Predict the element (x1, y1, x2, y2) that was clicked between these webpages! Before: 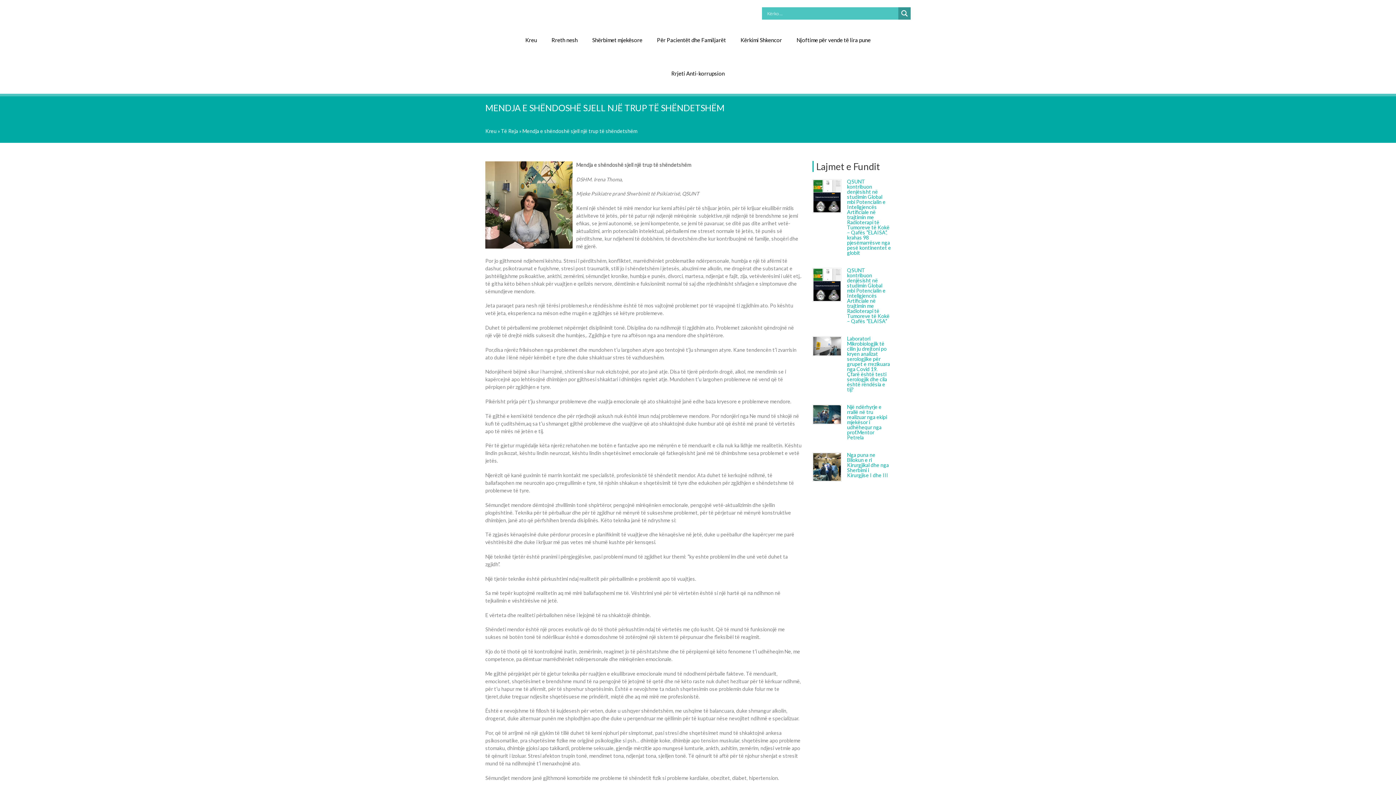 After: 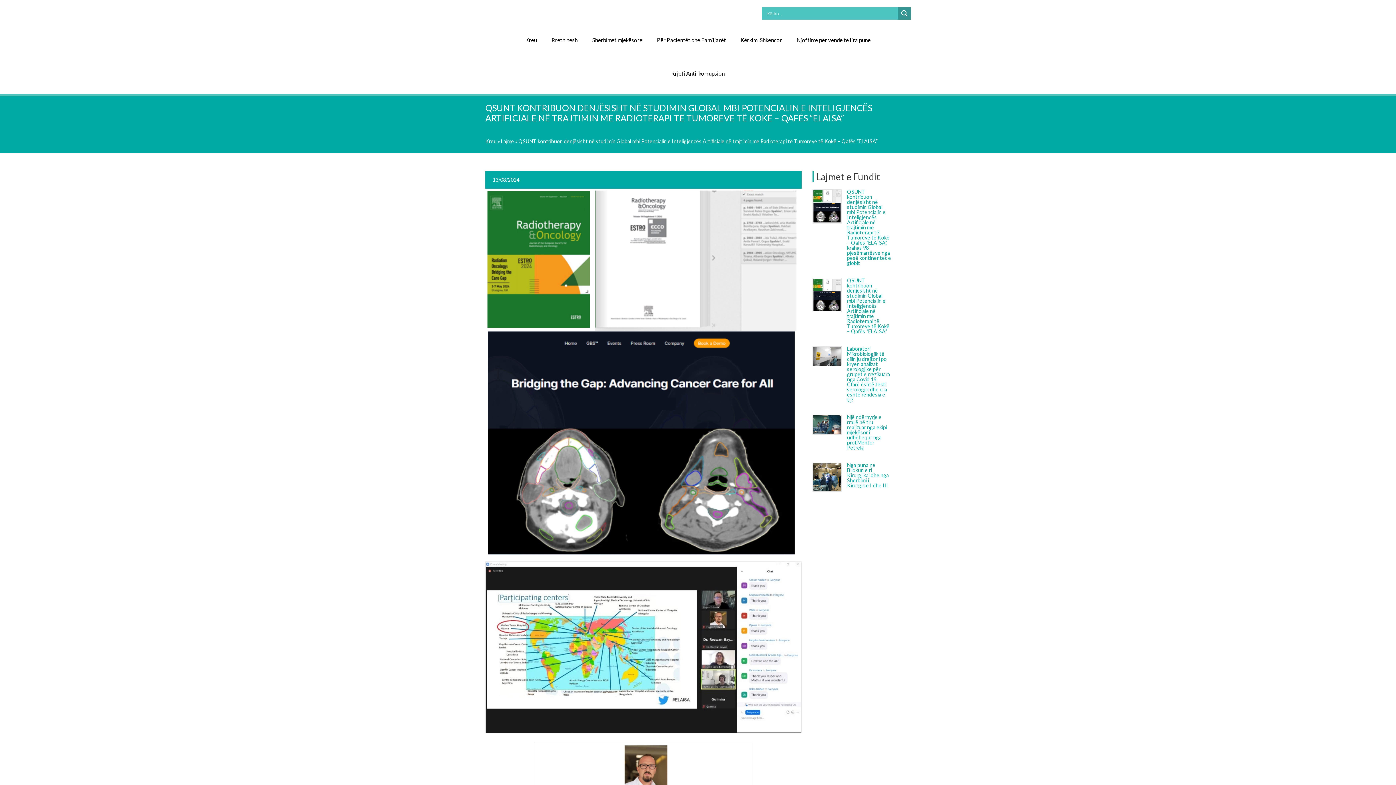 Action: bbox: (847, 268, 891, 324) label: QSUNT kontribuon denjësisht në studimin Global mbi Potencialin e Inteligjencës Artificiale në trajtimin me Radioterapi të Tumoreve të Kokë – Qafës ”ELAISA”